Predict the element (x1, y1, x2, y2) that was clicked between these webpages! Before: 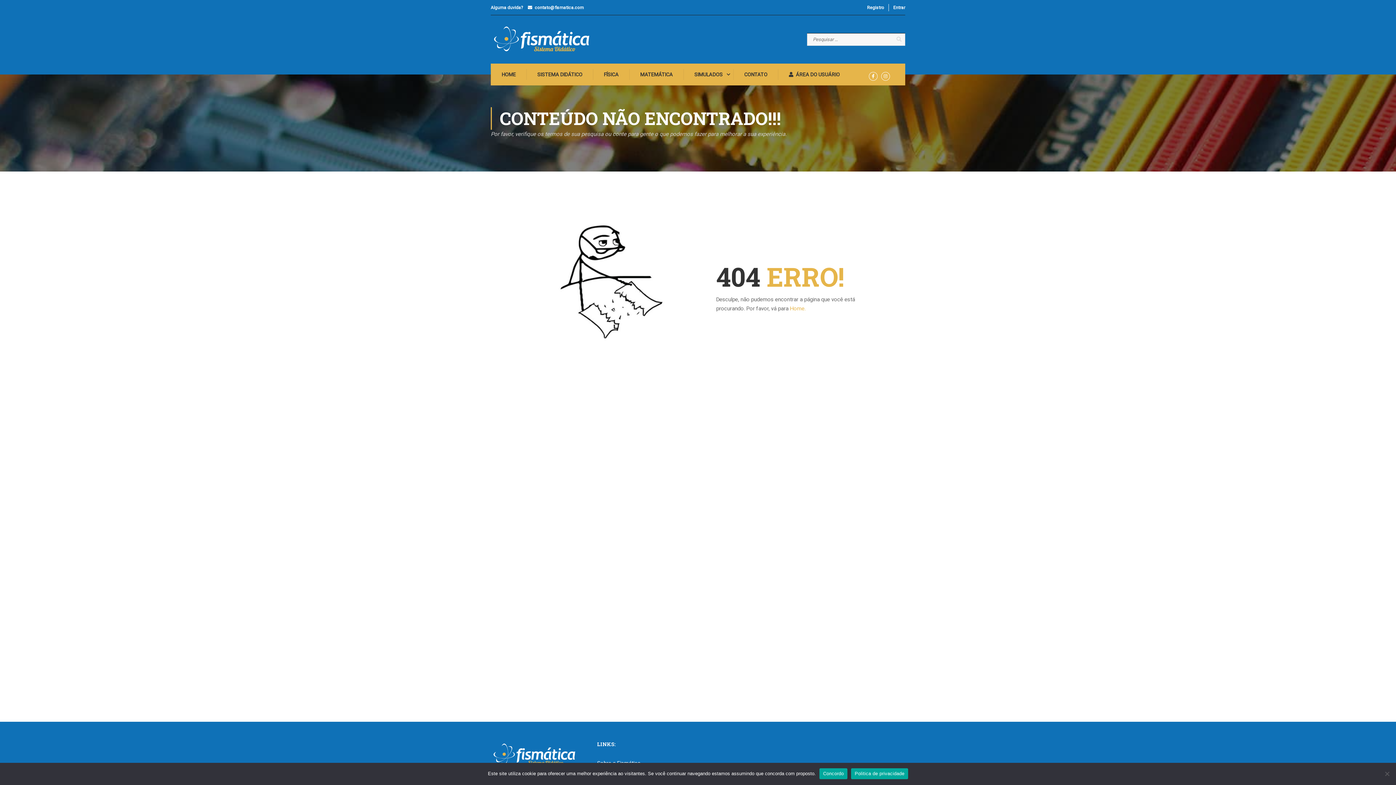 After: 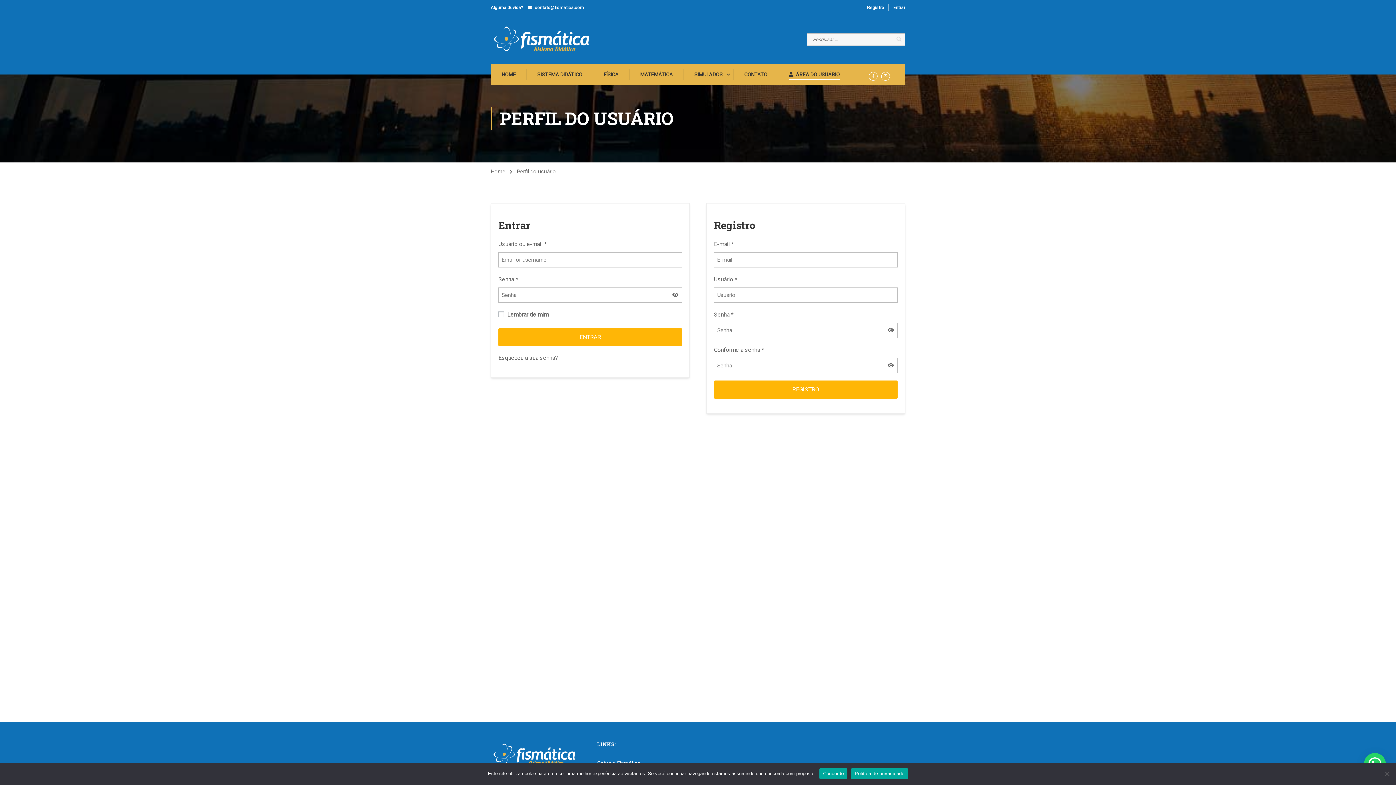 Action: bbox: (778, 63, 849, 85) label: ÁREA DO USUÁRIO